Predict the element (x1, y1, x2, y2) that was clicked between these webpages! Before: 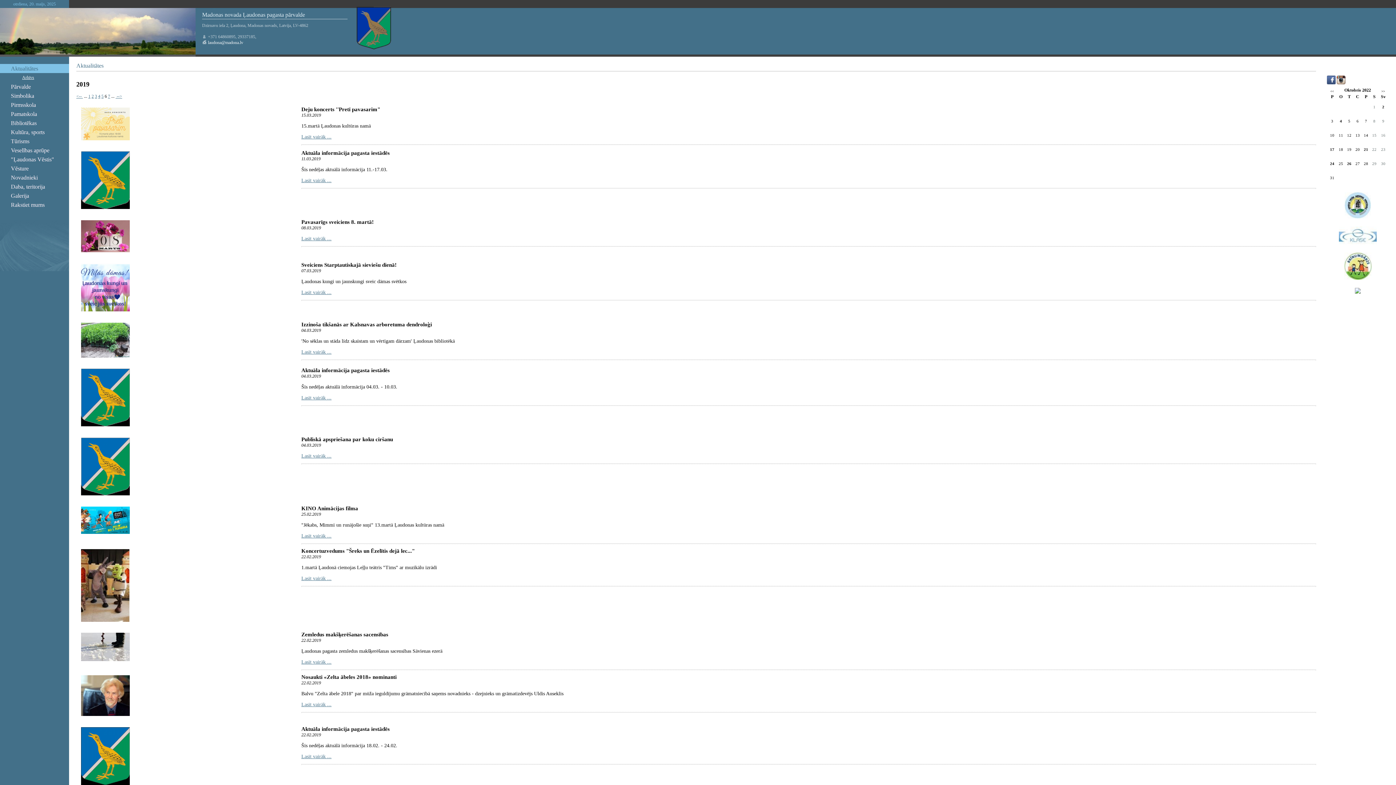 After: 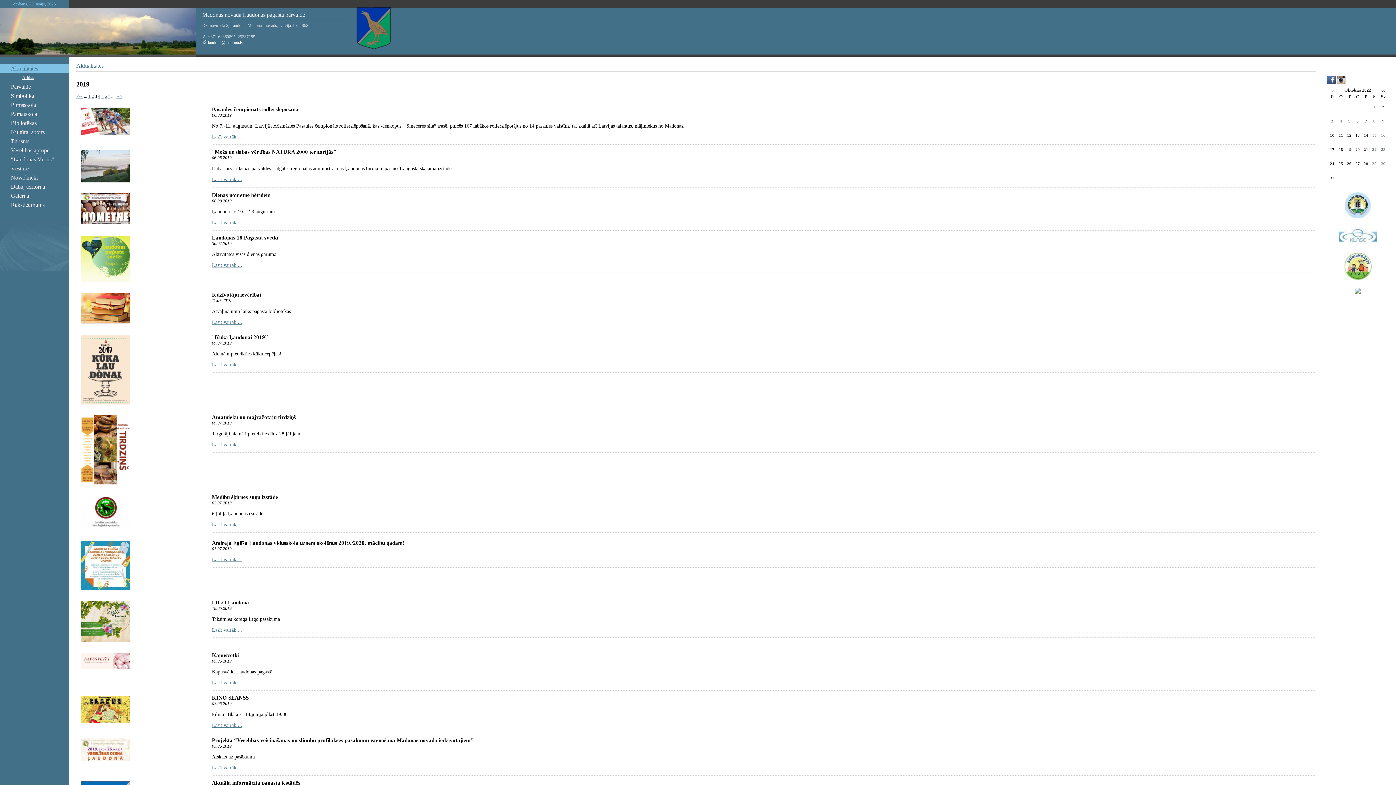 Action: label: 3 bbox: (94, 93, 97, 98)